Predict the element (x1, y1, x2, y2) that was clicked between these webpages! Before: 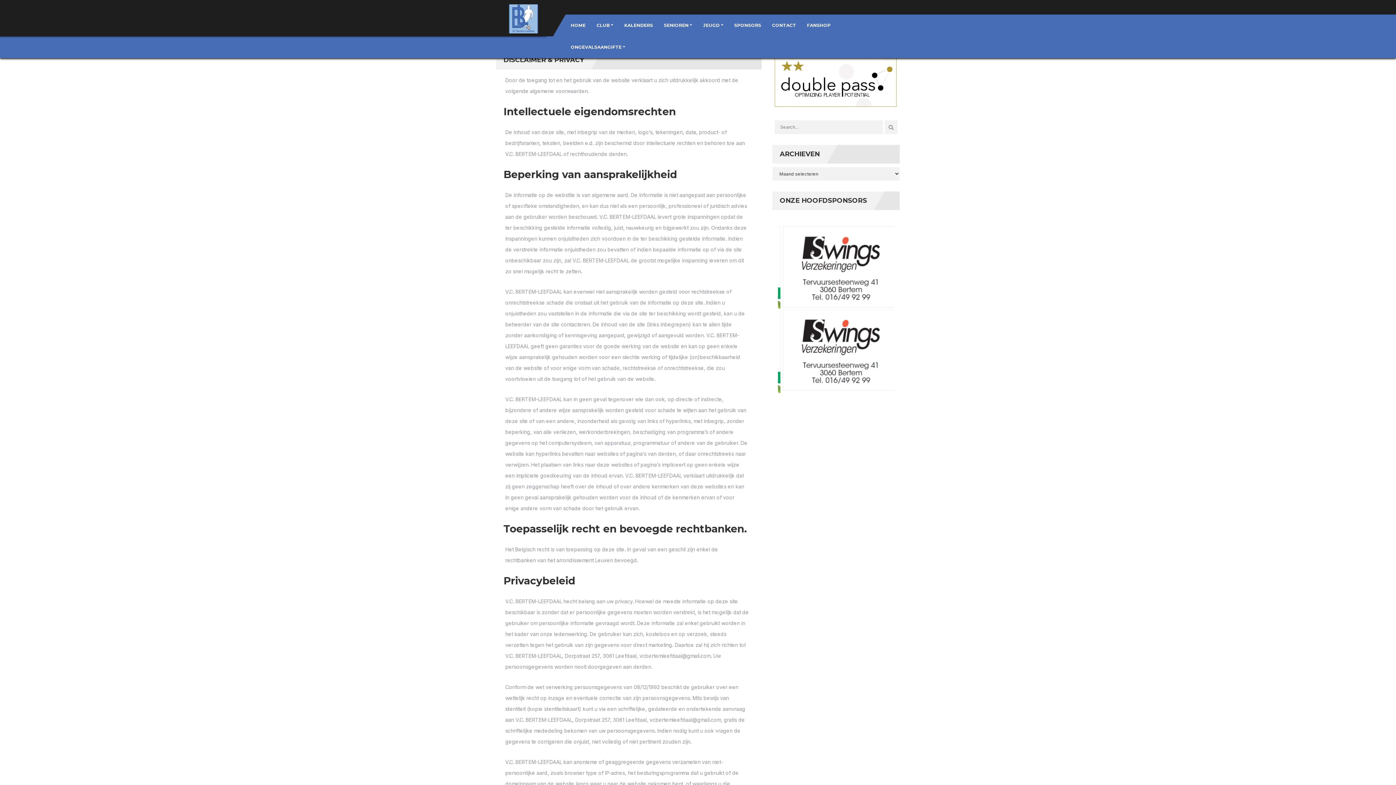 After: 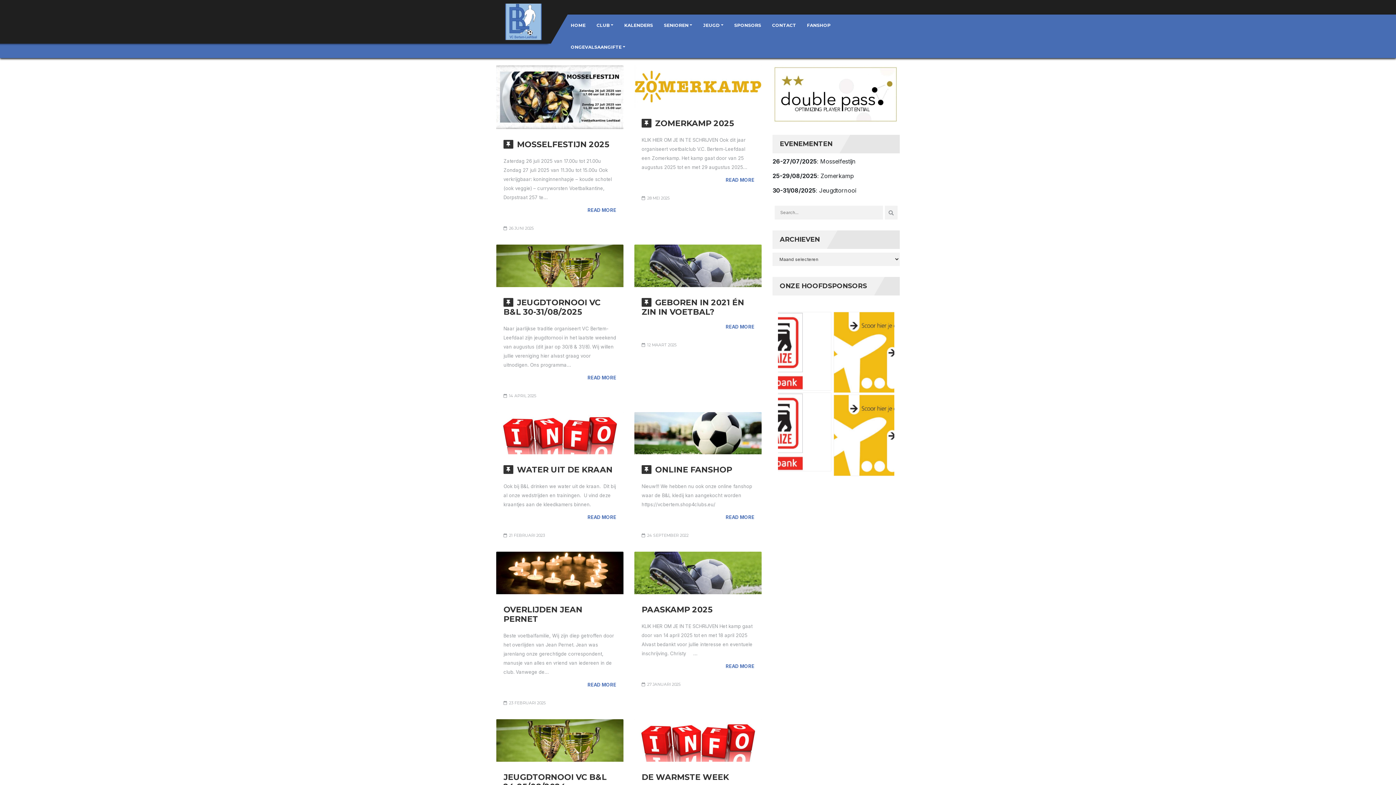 Action: bbox: (565, 14, 591, 36) label: HOME